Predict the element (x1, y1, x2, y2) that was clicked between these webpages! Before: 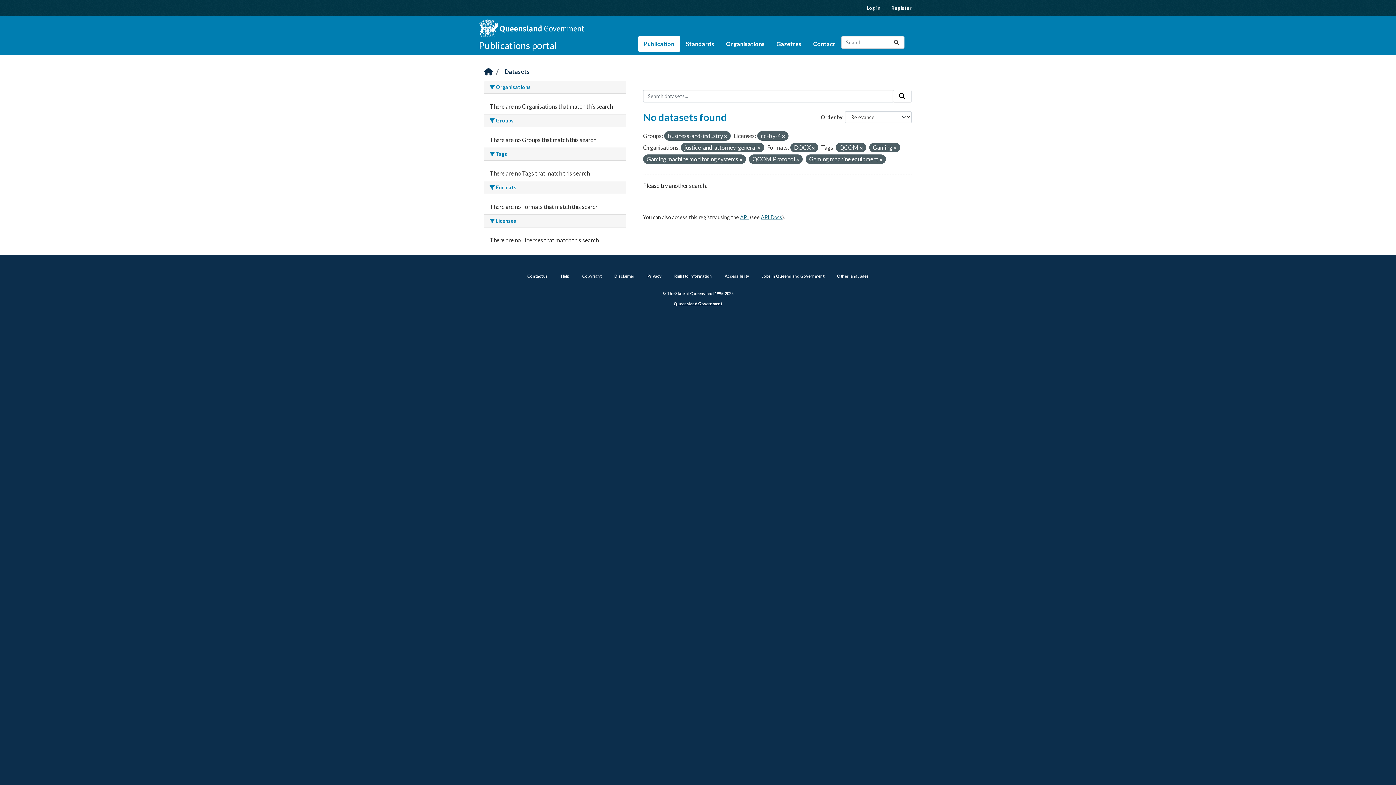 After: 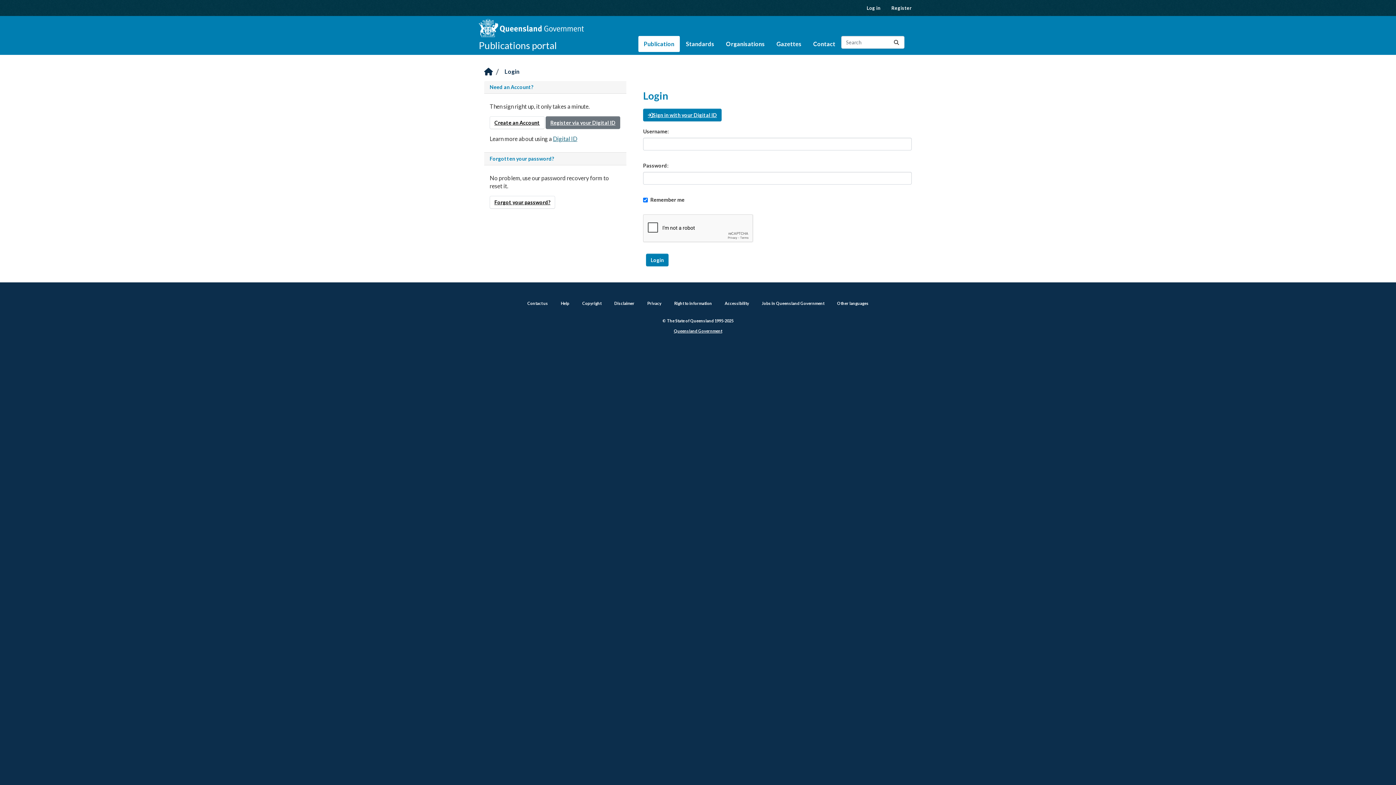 Action: label: Log in bbox: (861, 0, 886, 16)